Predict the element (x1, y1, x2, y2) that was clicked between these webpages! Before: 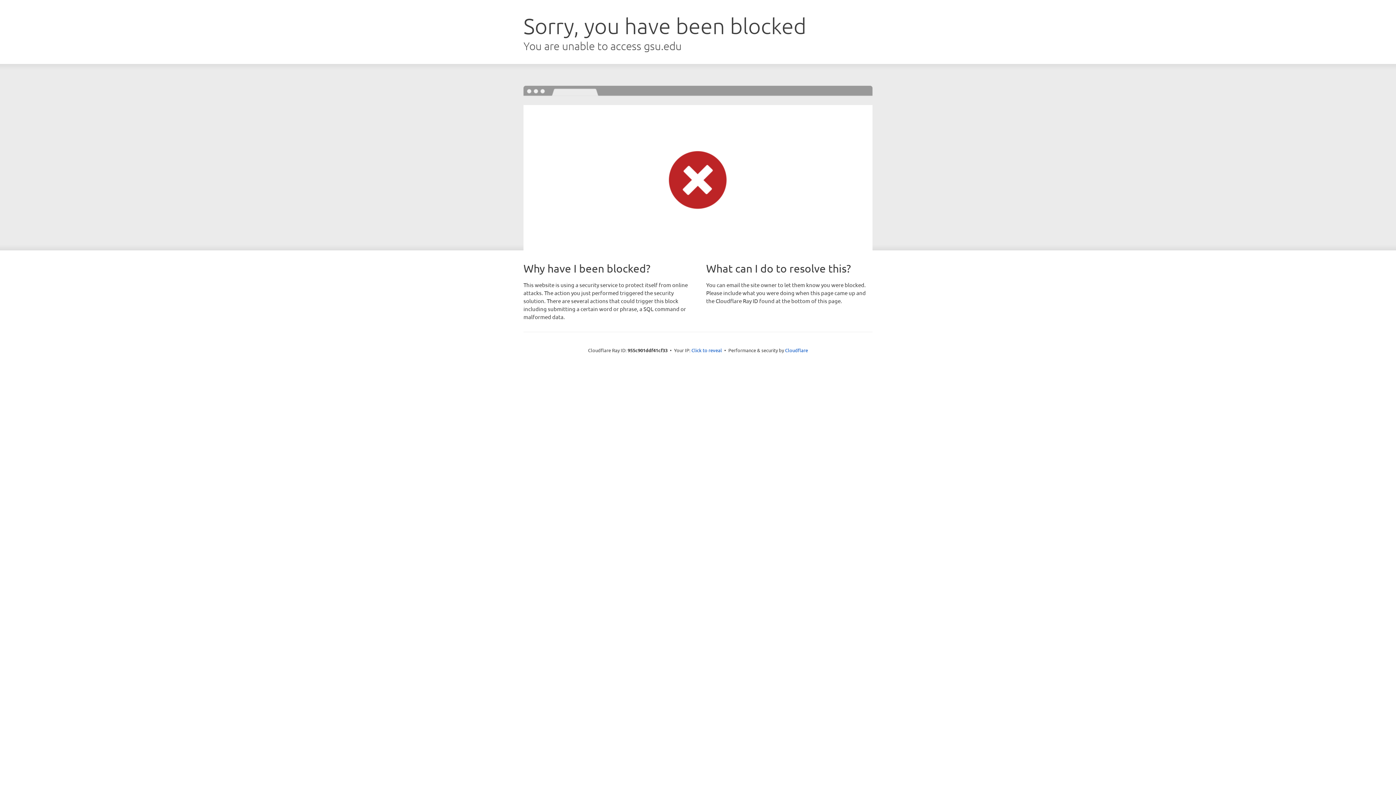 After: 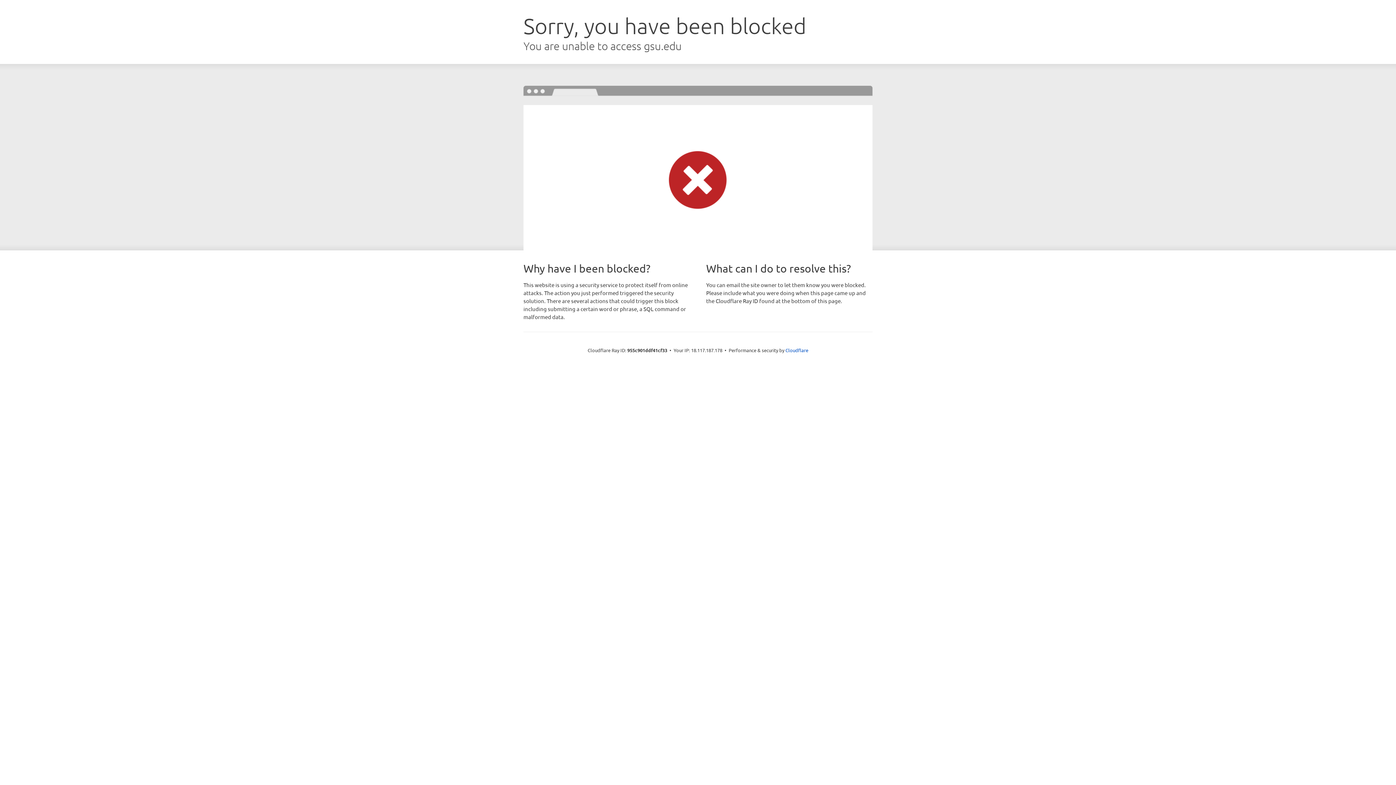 Action: label: Click to reveal bbox: (691, 346, 722, 353)